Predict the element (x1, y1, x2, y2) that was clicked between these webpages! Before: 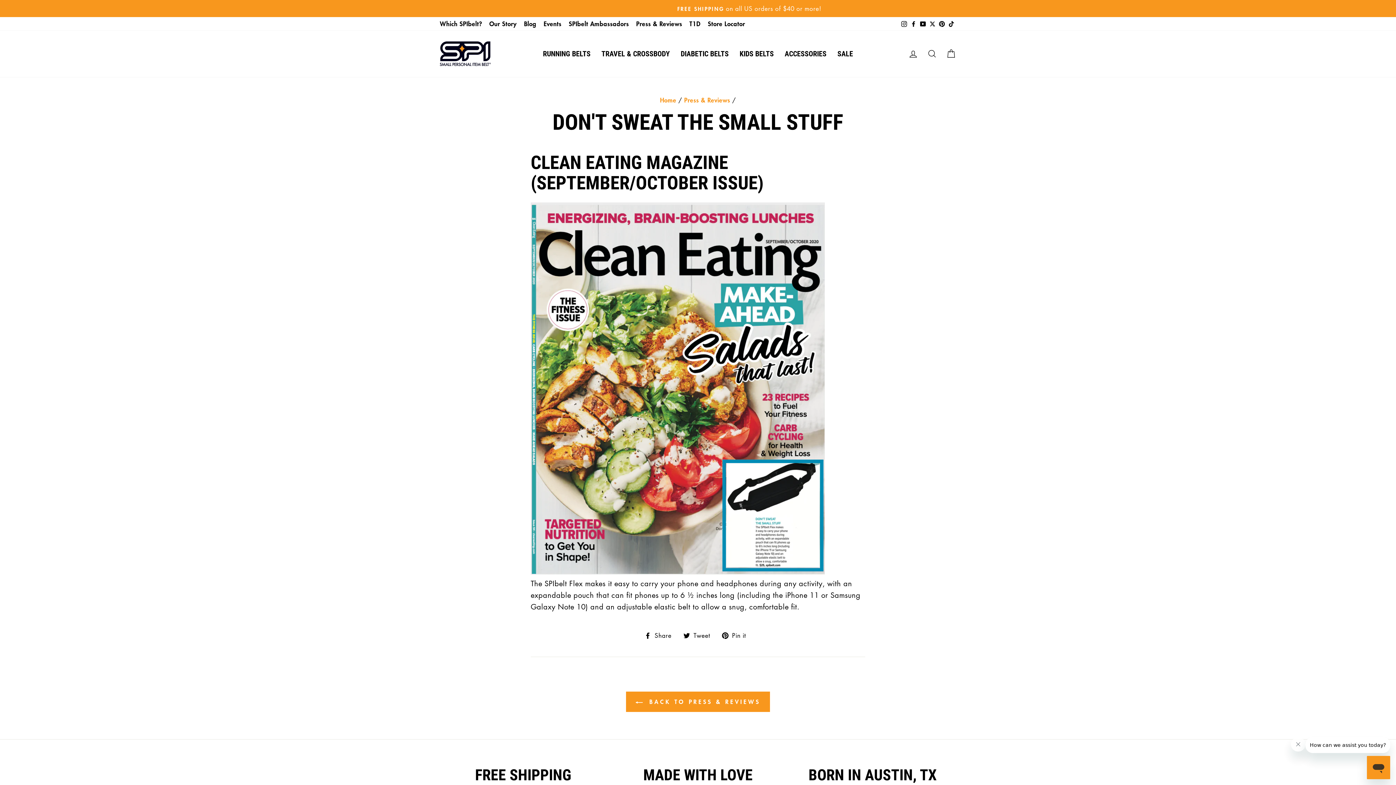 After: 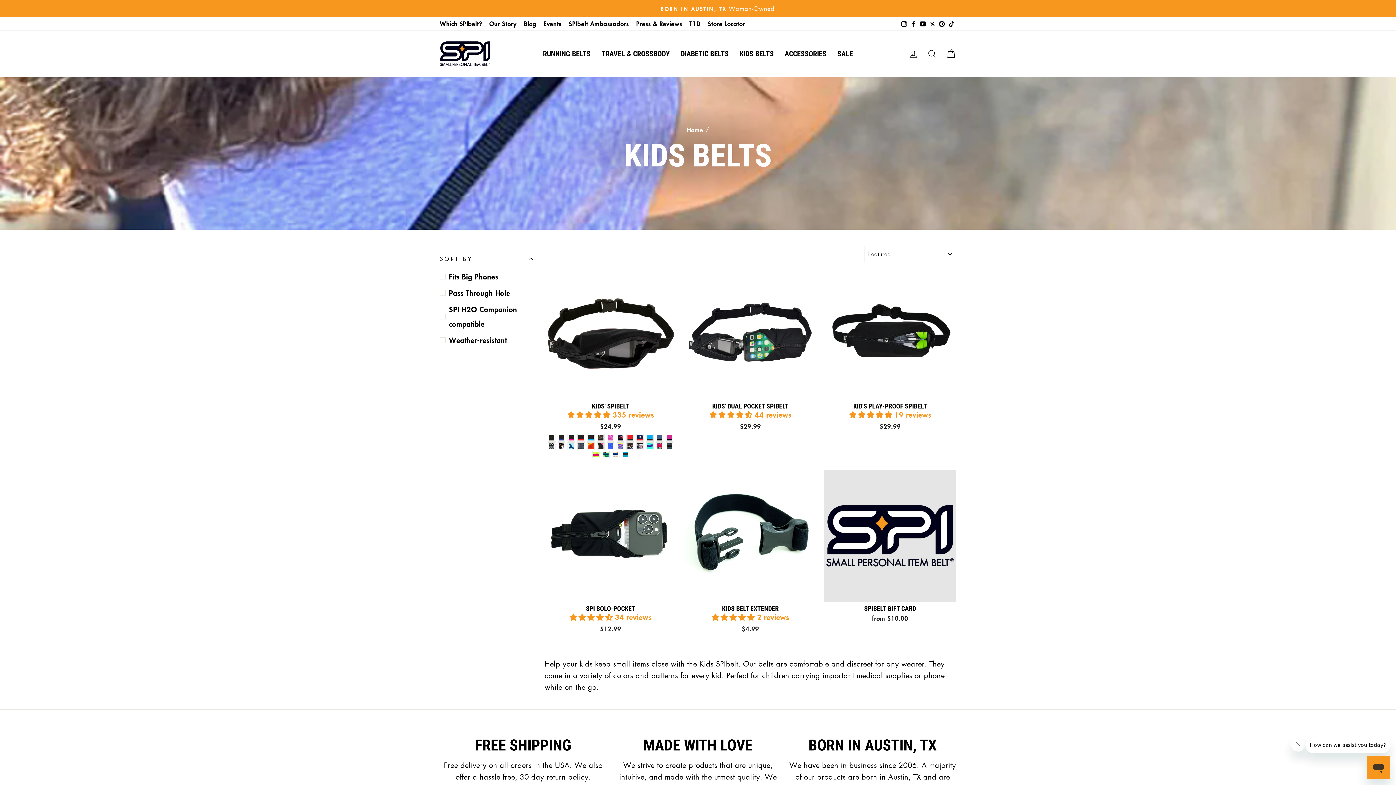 Action: label: KIDS BELTS bbox: (734, 47, 779, 60)